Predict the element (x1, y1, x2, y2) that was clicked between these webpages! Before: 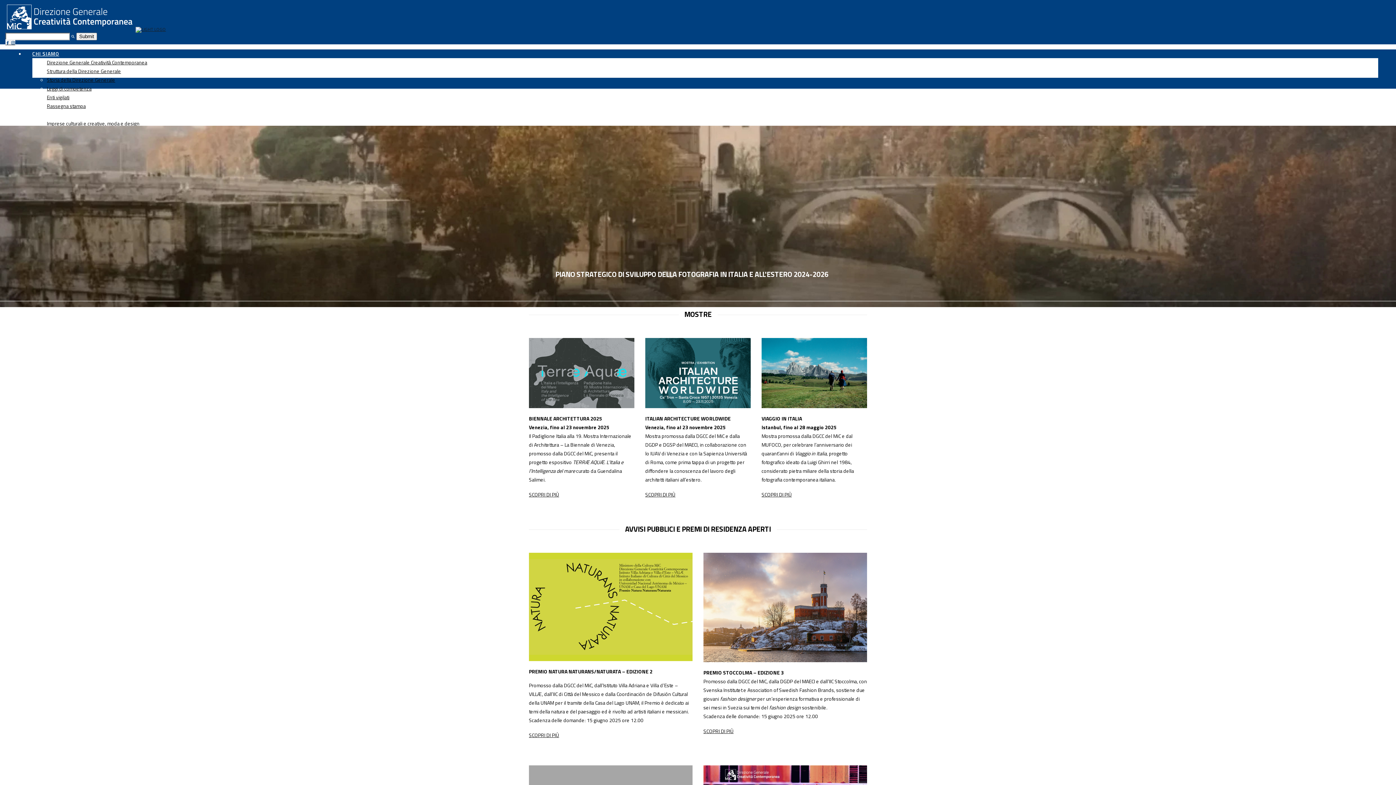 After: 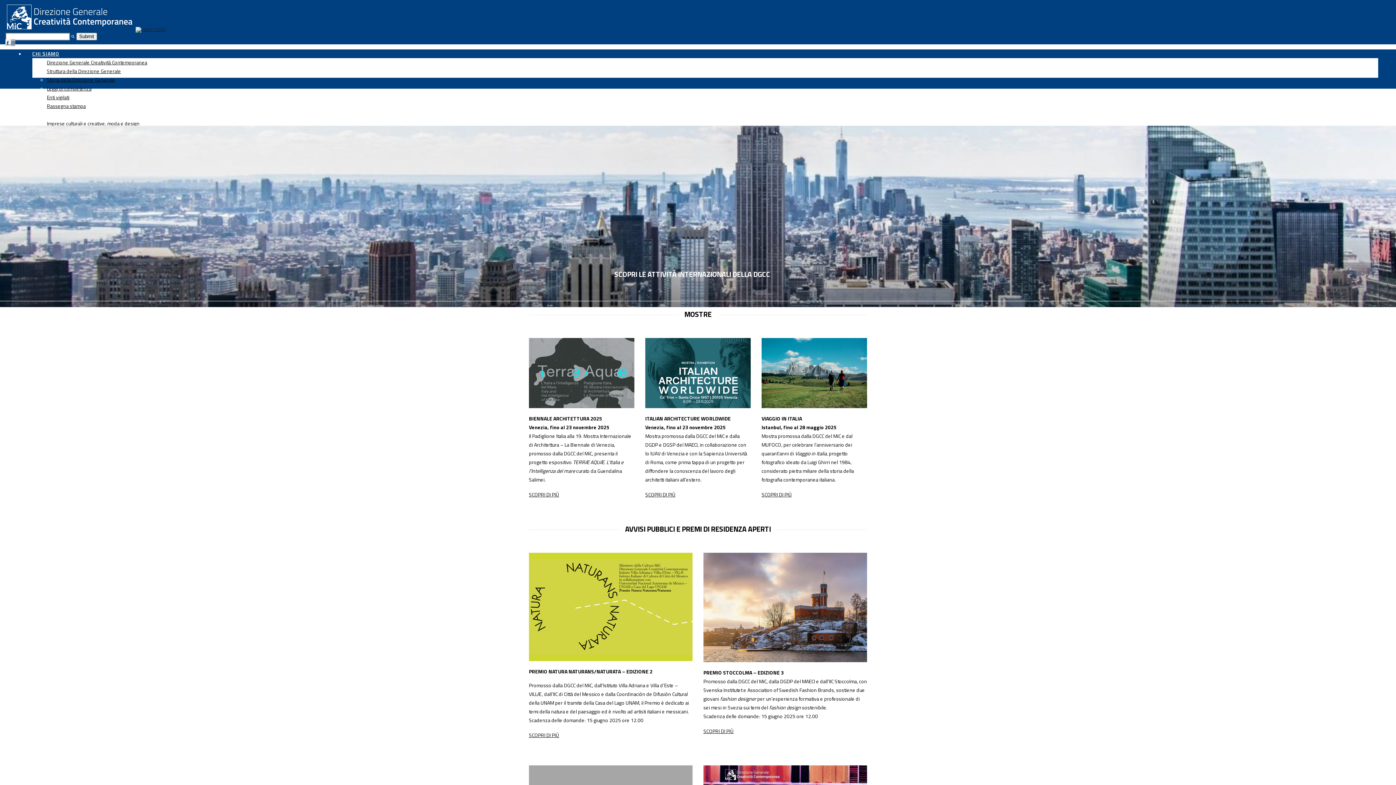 Action: bbox: (10, 39, 15, 46)